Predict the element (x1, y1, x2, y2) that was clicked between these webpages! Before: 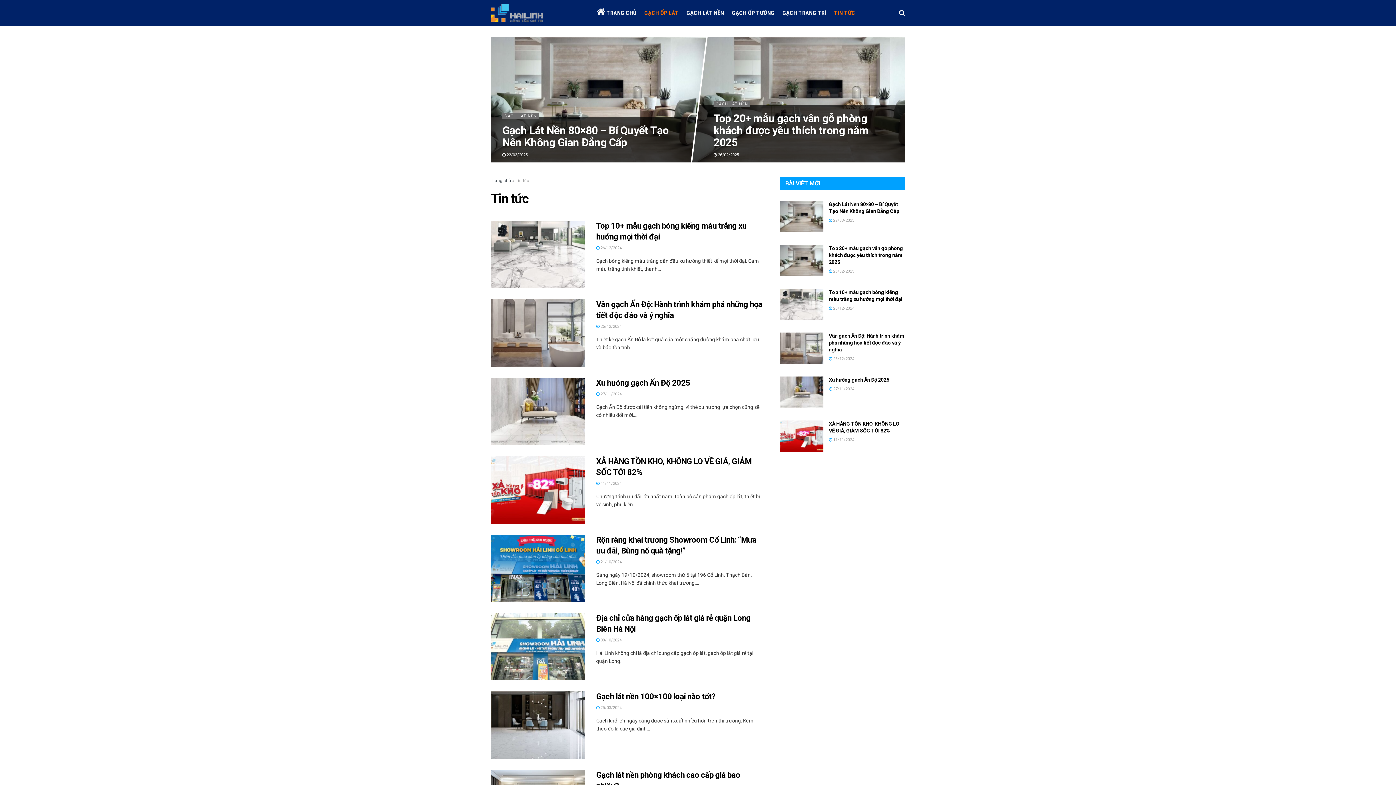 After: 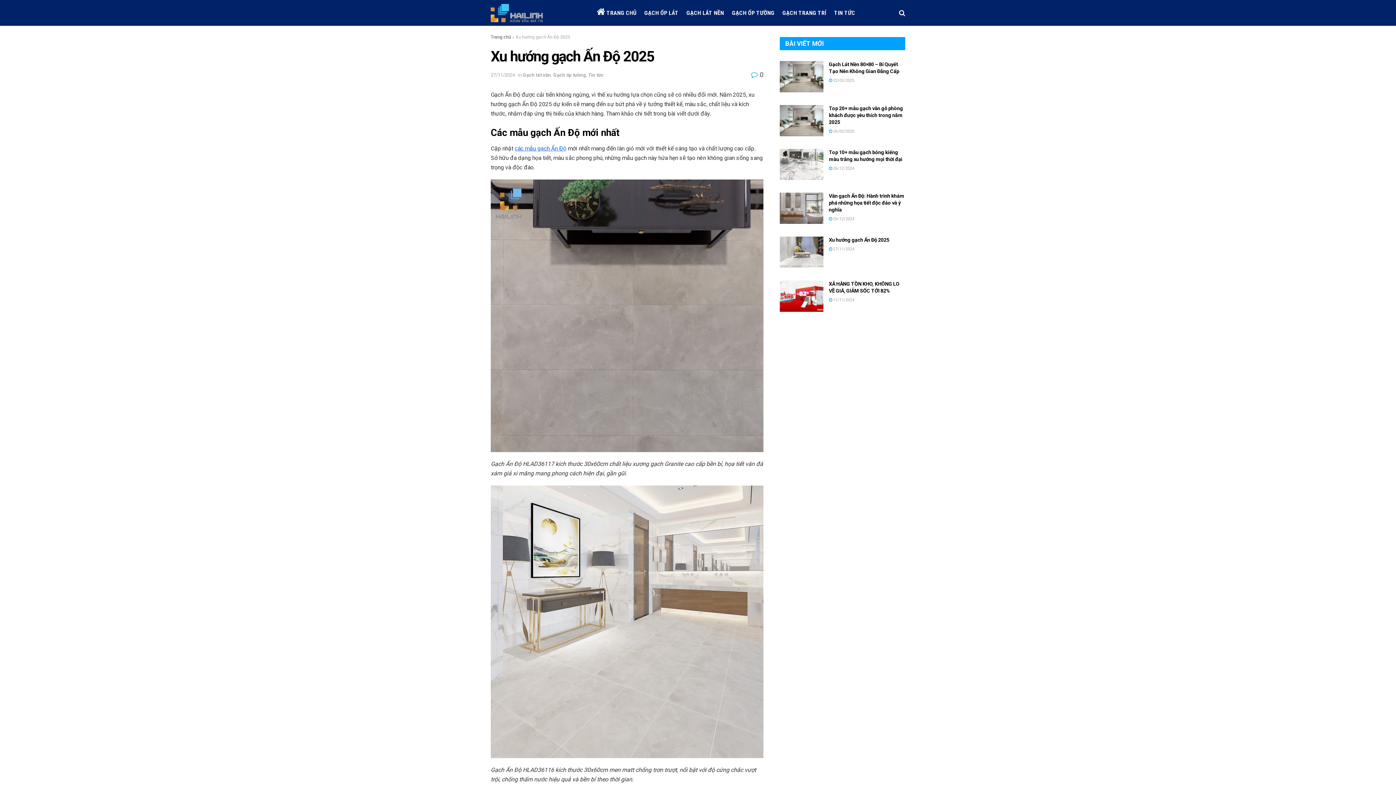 Action: label: Xu hướng gạch Ấn Độ 2025 bbox: (829, 377, 889, 382)